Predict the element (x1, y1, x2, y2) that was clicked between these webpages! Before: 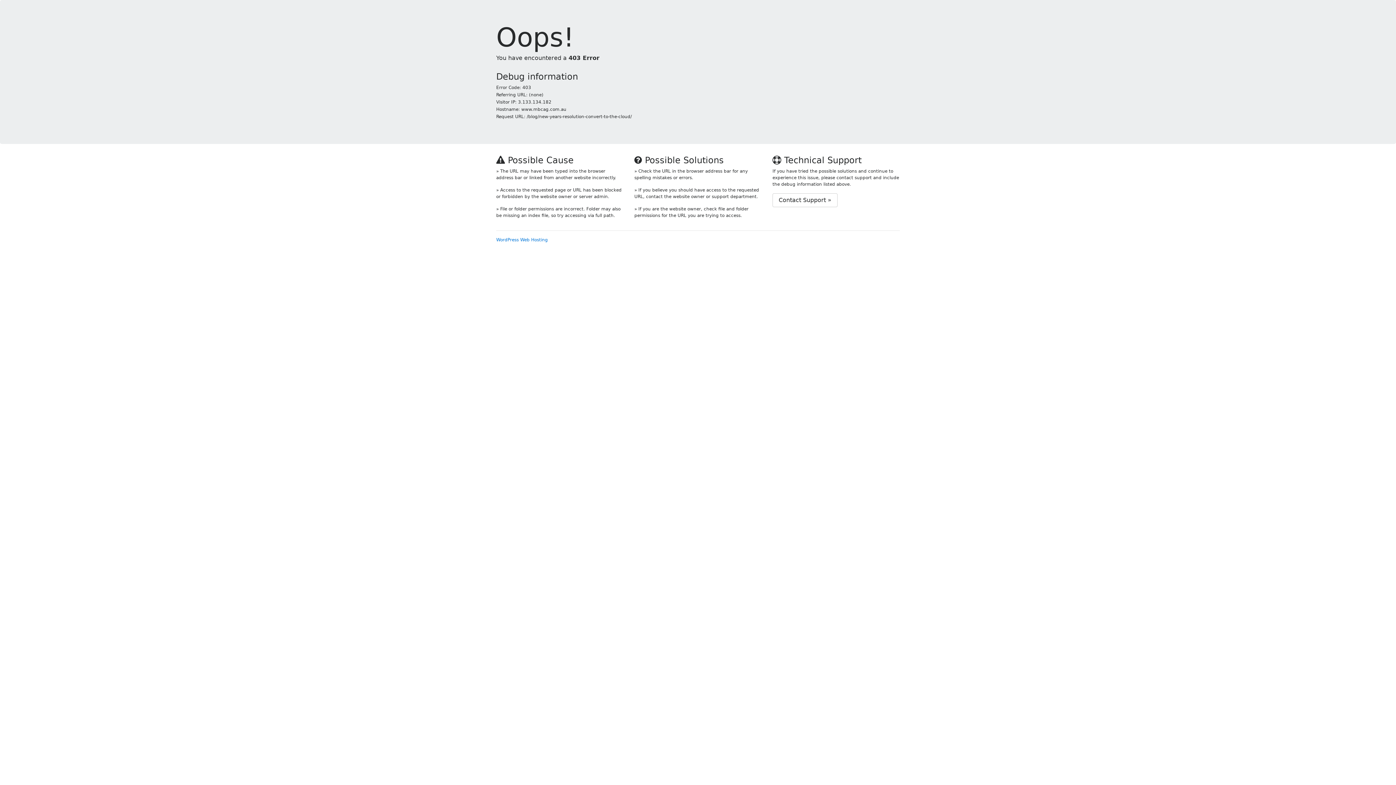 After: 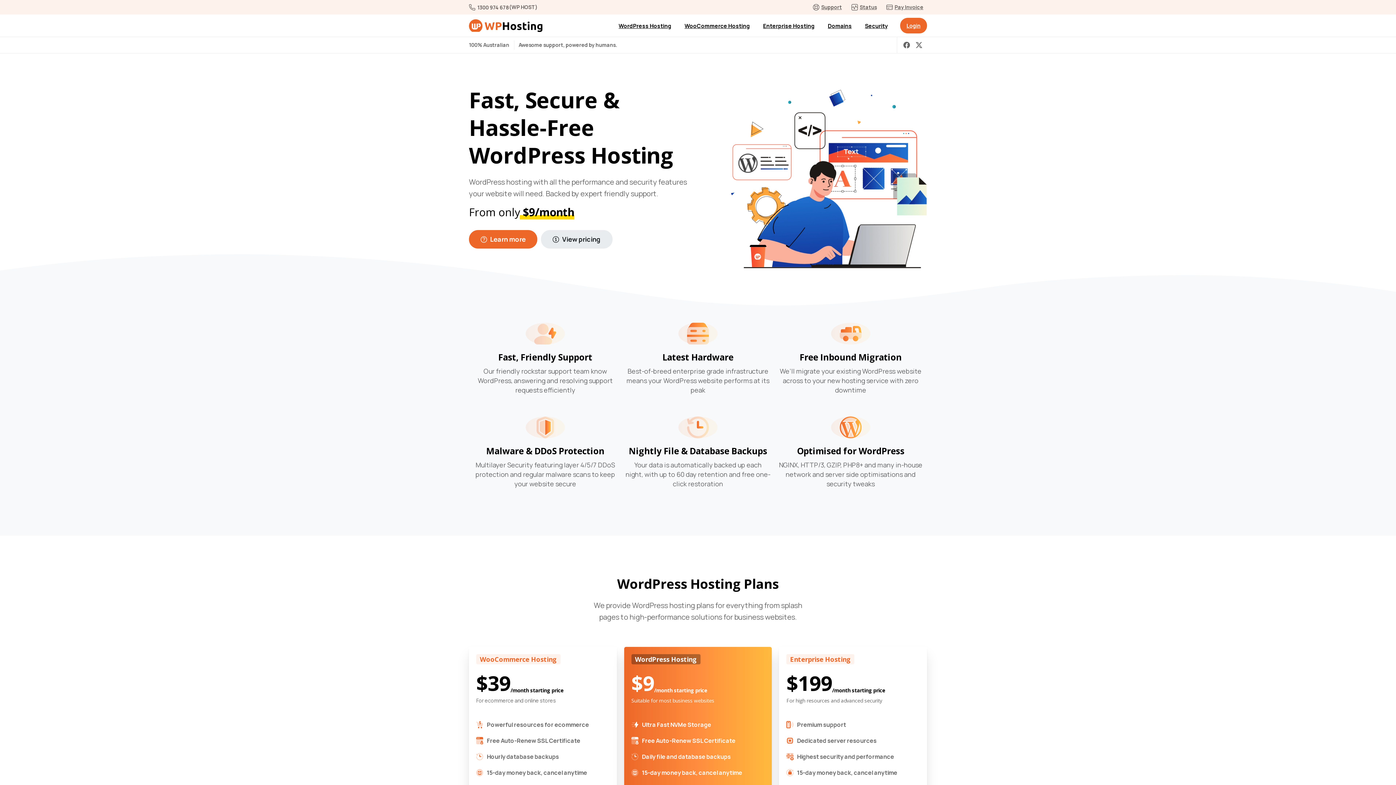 Action: label: WordPress Web Hosting bbox: (496, 237, 548, 242)